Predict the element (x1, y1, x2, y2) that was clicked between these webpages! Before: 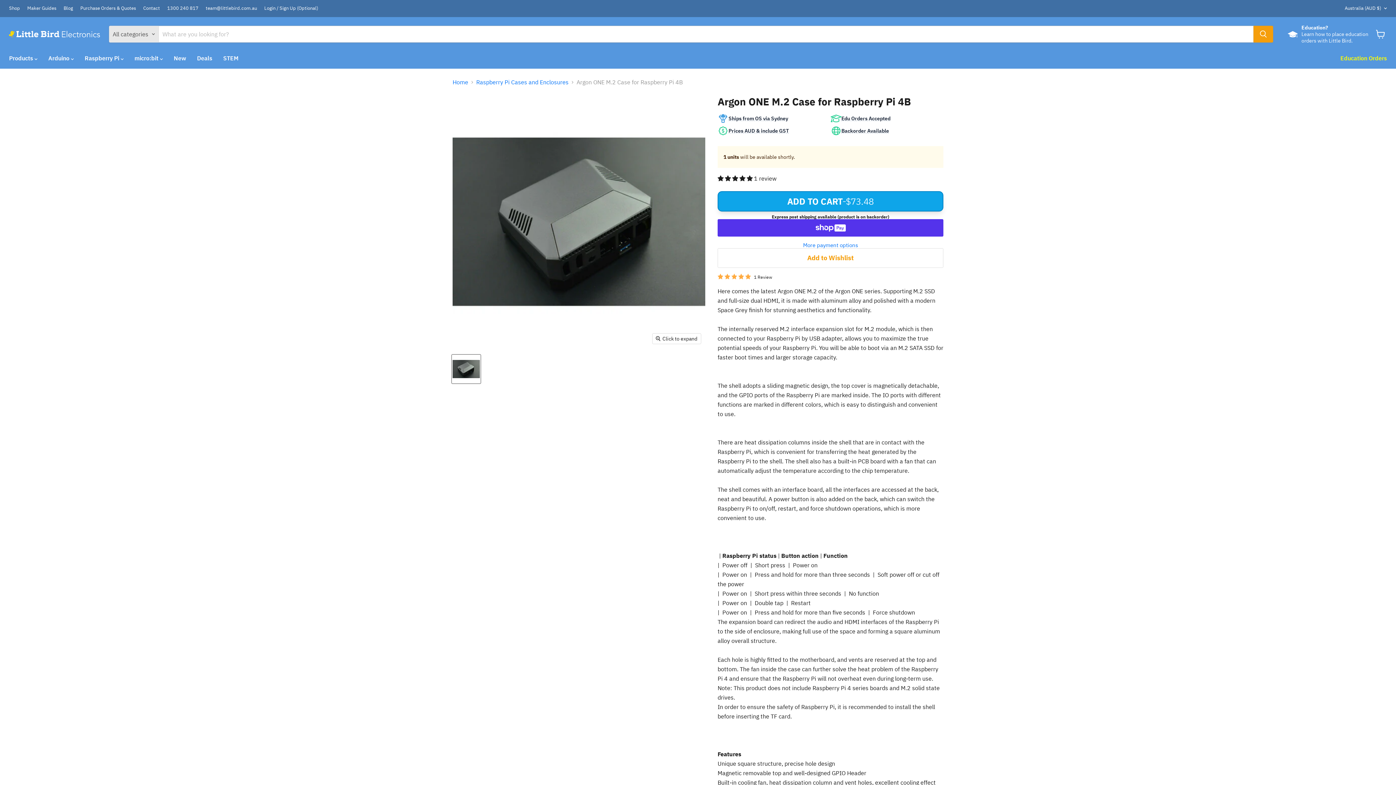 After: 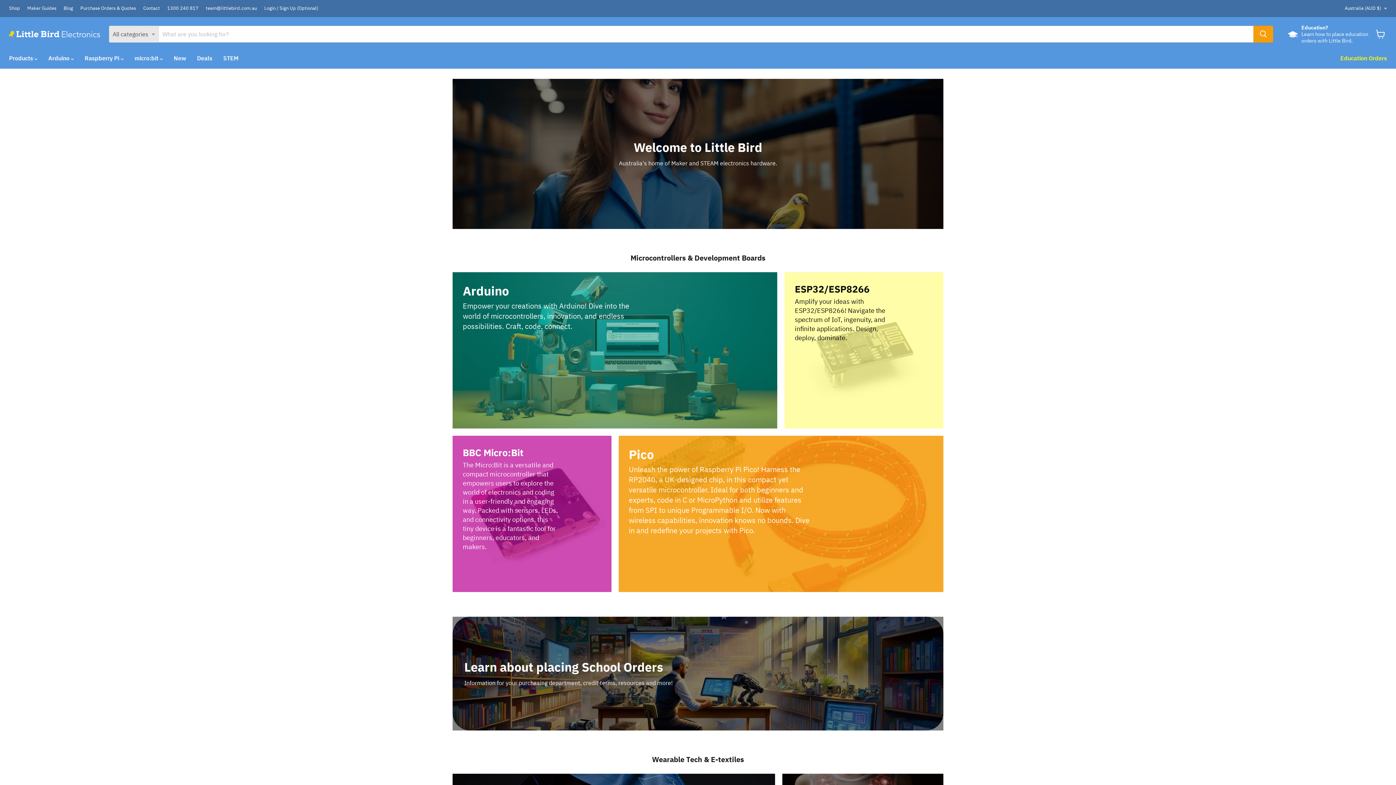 Action: label: Home bbox: (452, 78, 468, 85)